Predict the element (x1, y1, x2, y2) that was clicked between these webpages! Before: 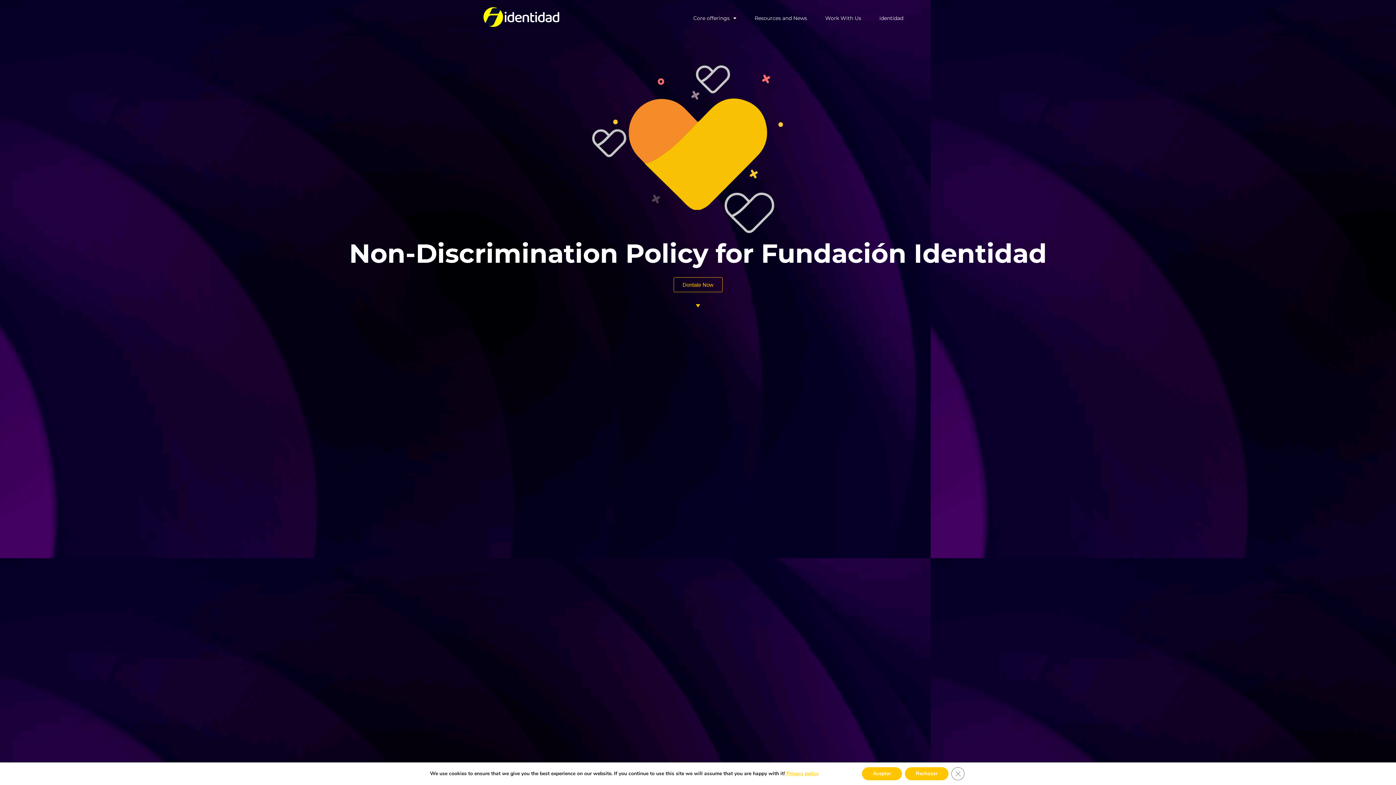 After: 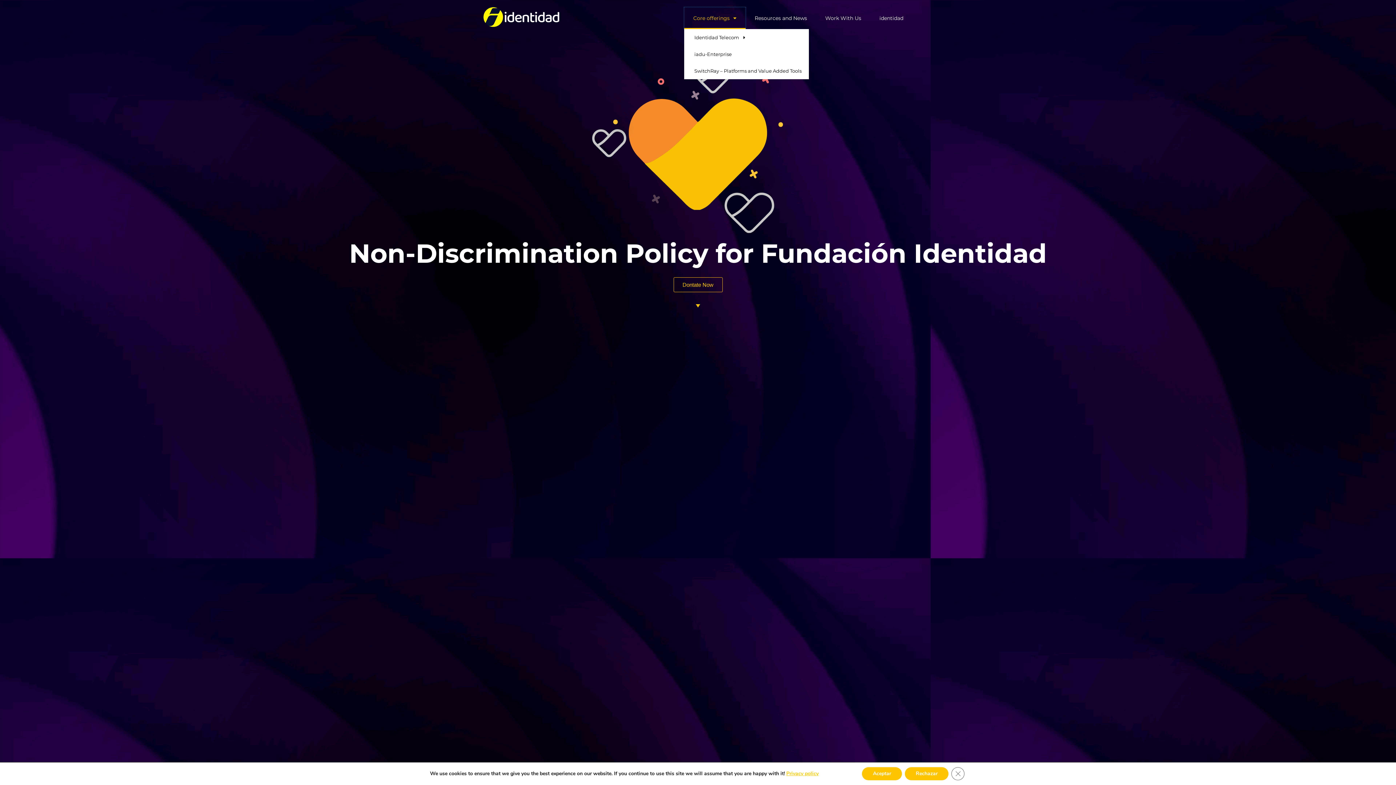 Action: bbox: (684, 7, 745, 29) label: Core offerings